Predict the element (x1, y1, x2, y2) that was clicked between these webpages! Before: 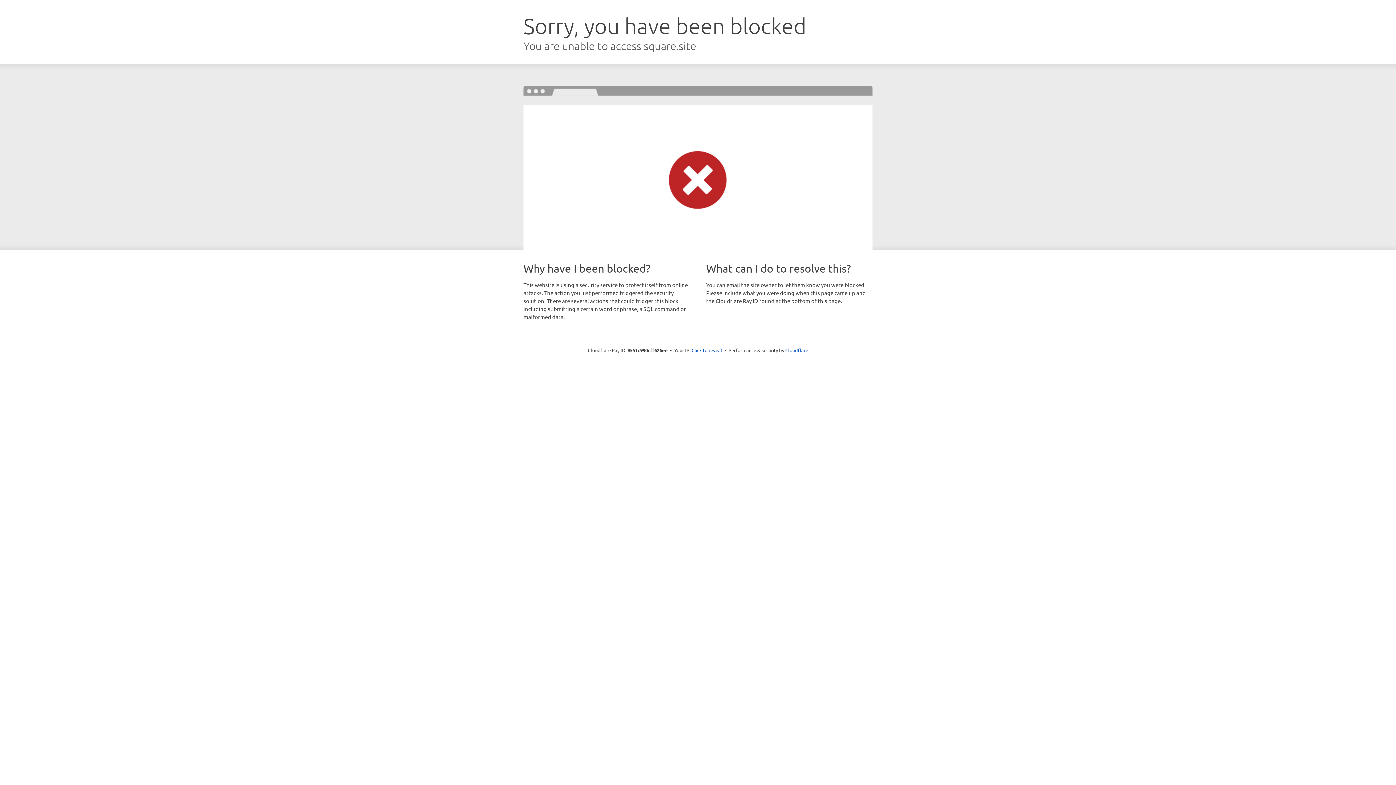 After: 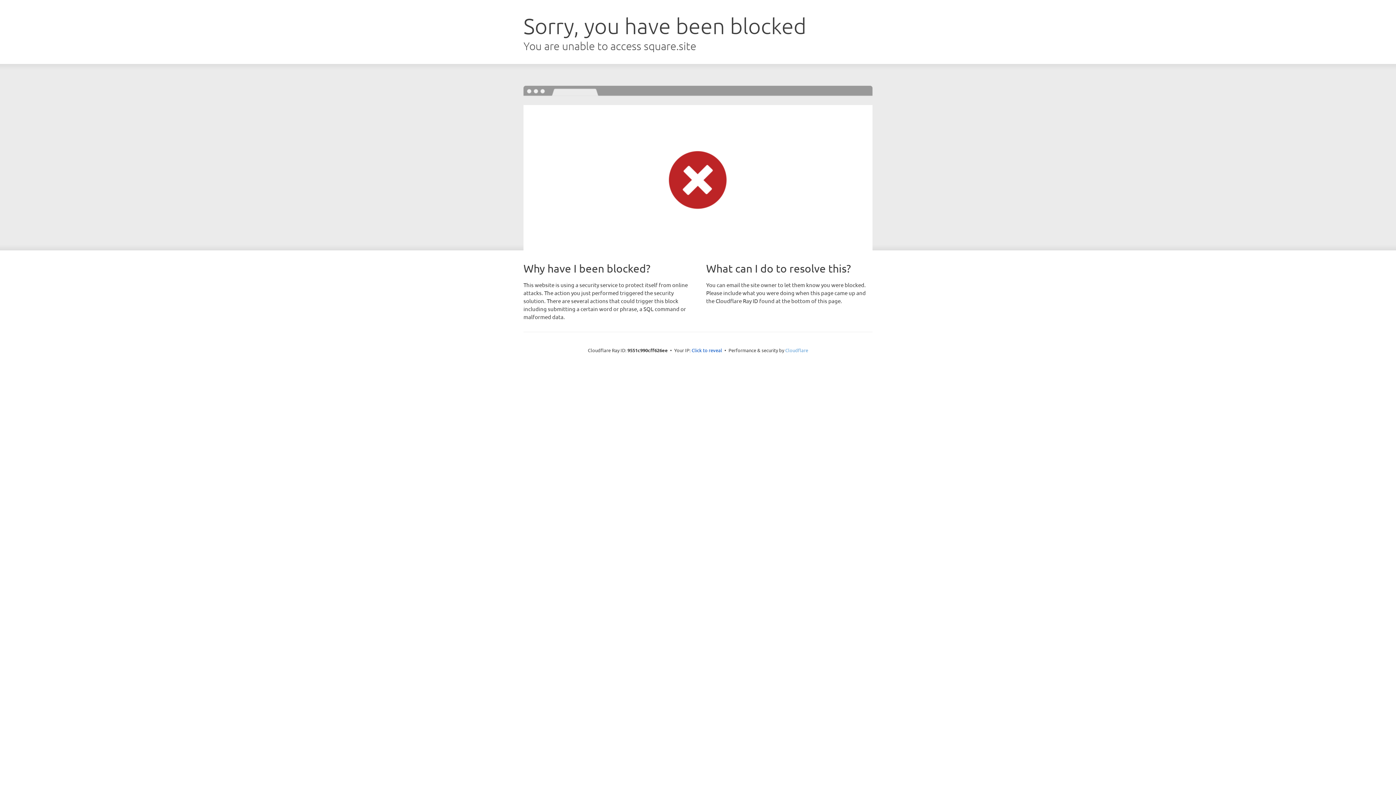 Action: bbox: (785, 347, 808, 353) label: Cloudflare